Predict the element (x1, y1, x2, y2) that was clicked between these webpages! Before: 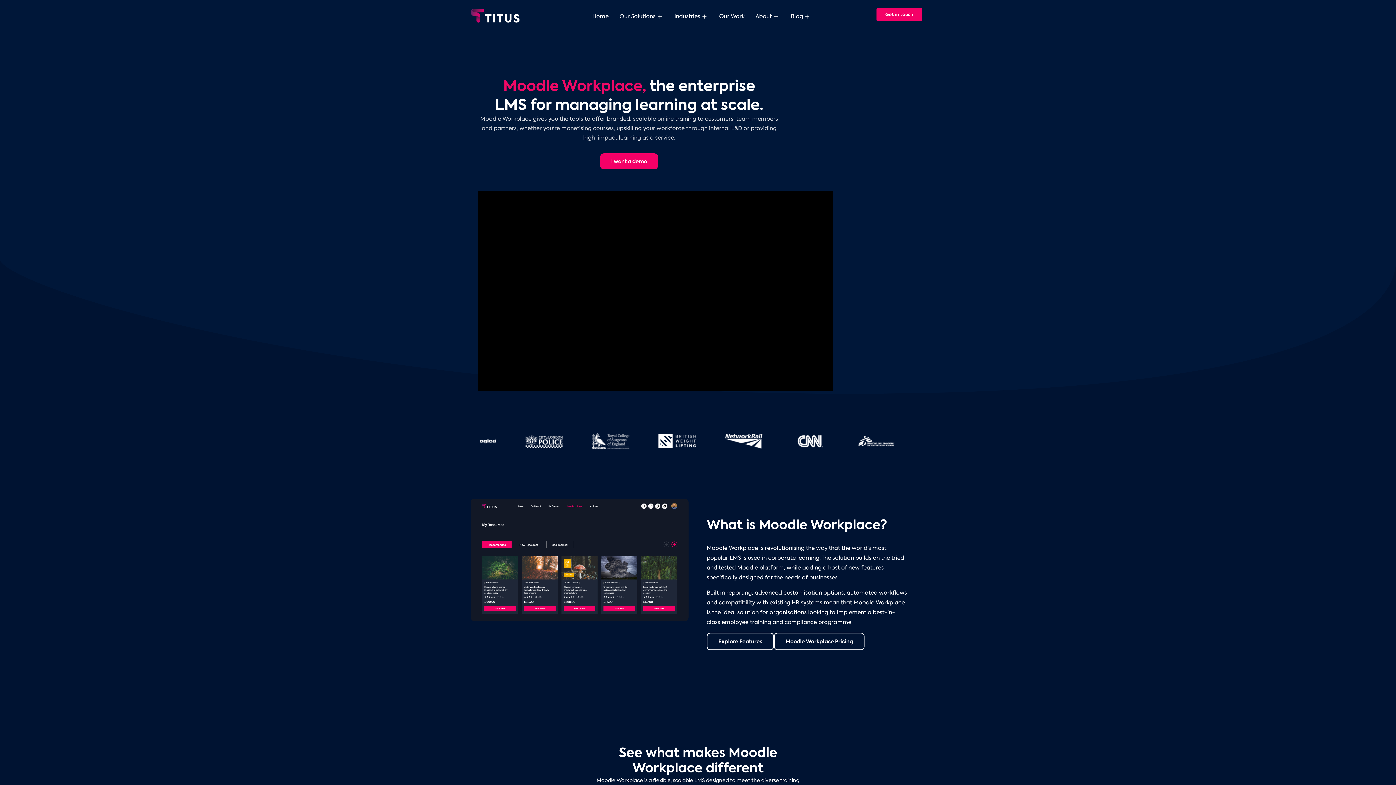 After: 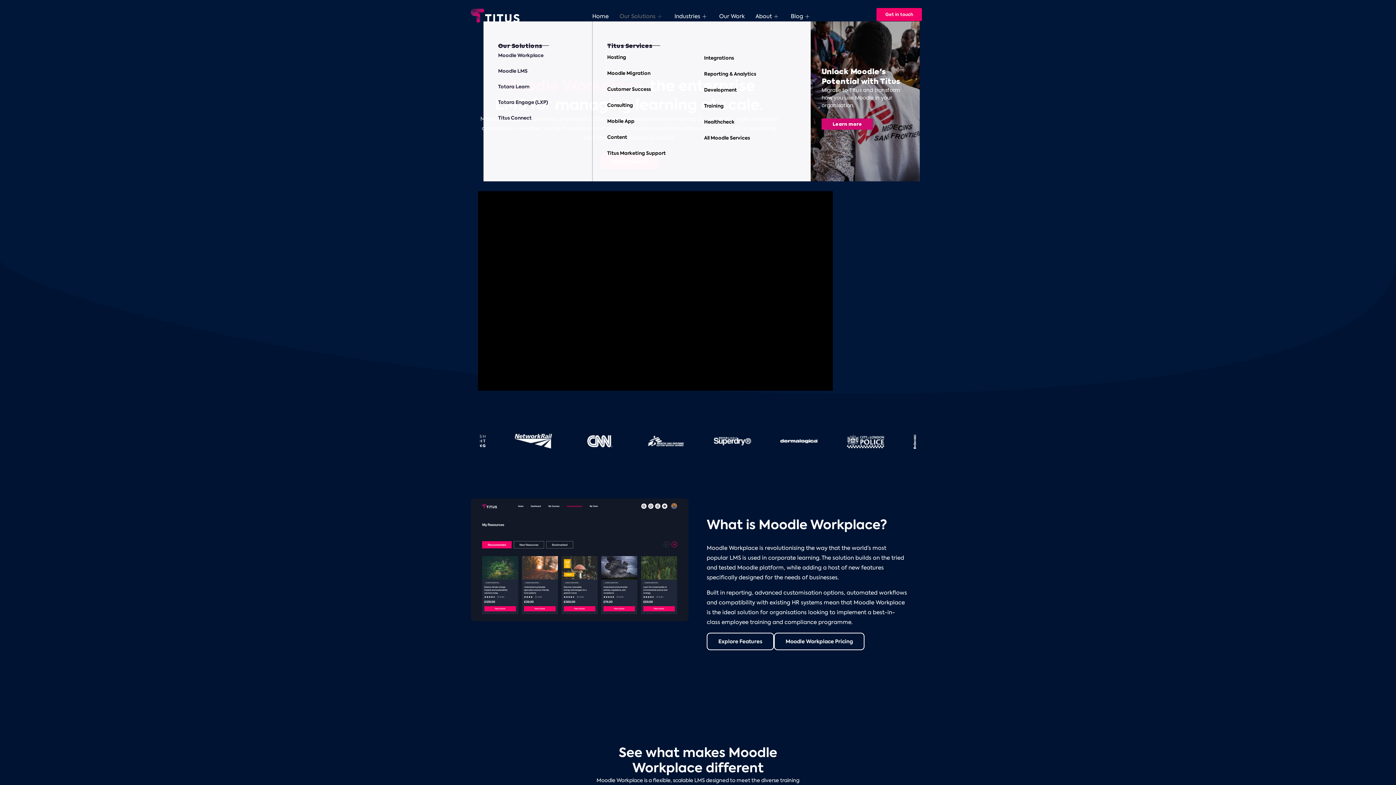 Action: bbox: (614, 7, 669, 24) label: Our Solutions